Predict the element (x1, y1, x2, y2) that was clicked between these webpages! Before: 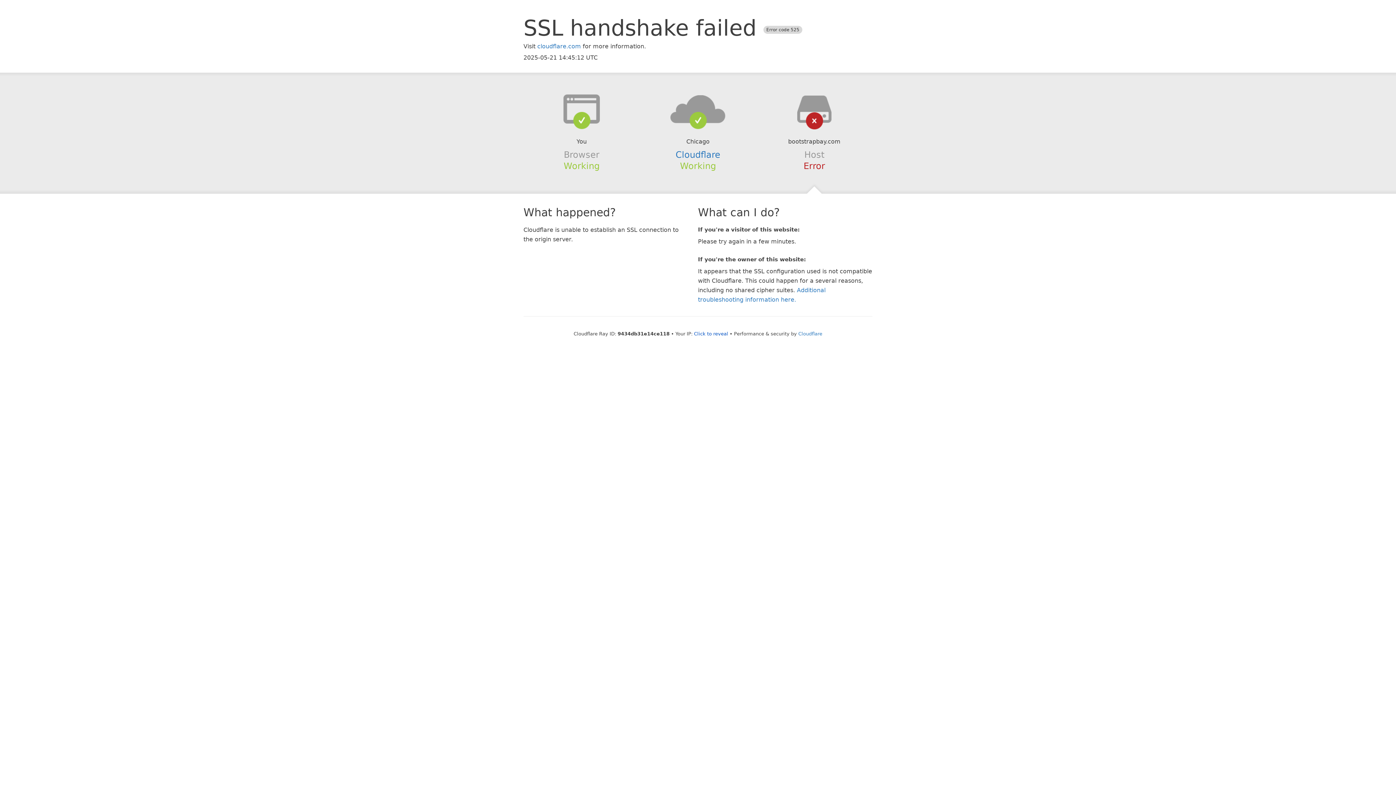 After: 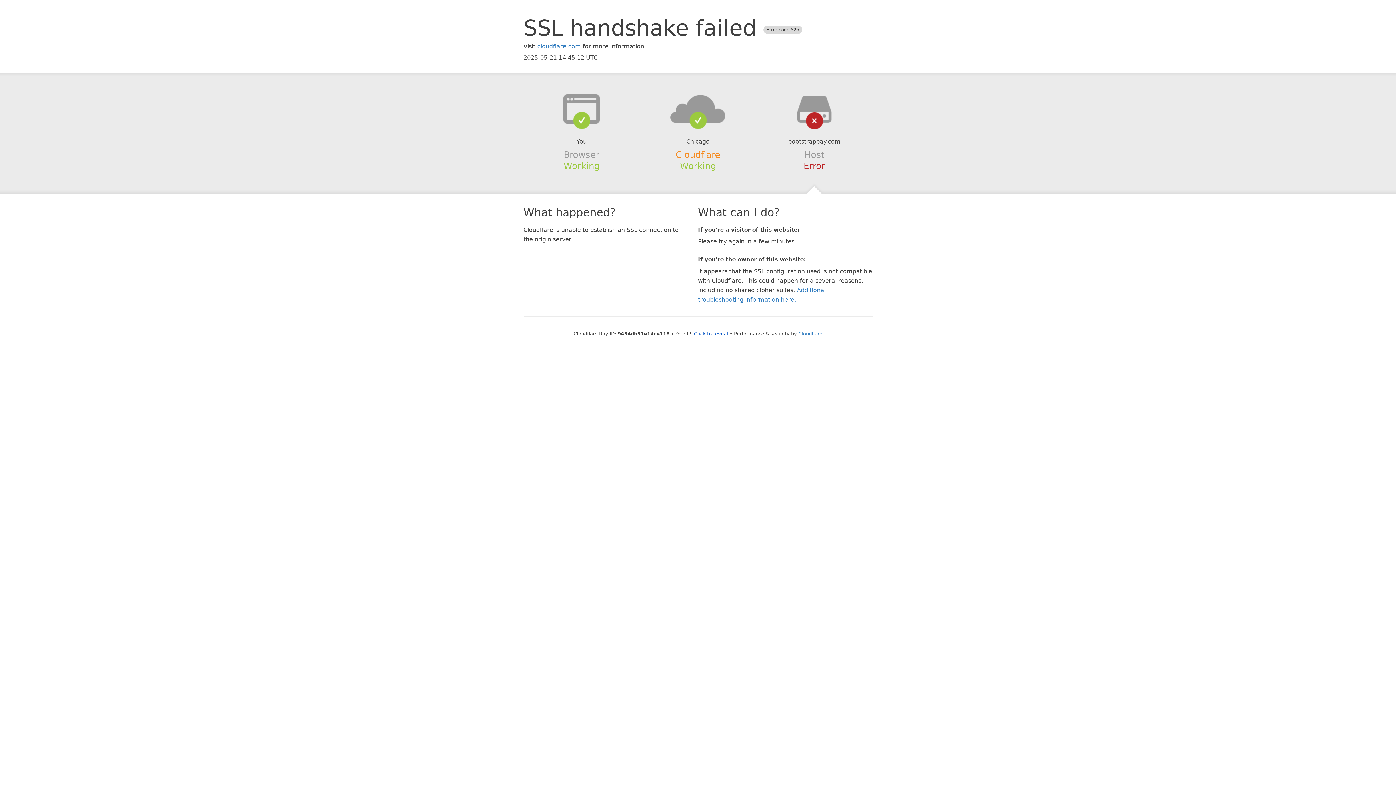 Action: bbox: (675, 149, 720, 159) label: Cloudflare